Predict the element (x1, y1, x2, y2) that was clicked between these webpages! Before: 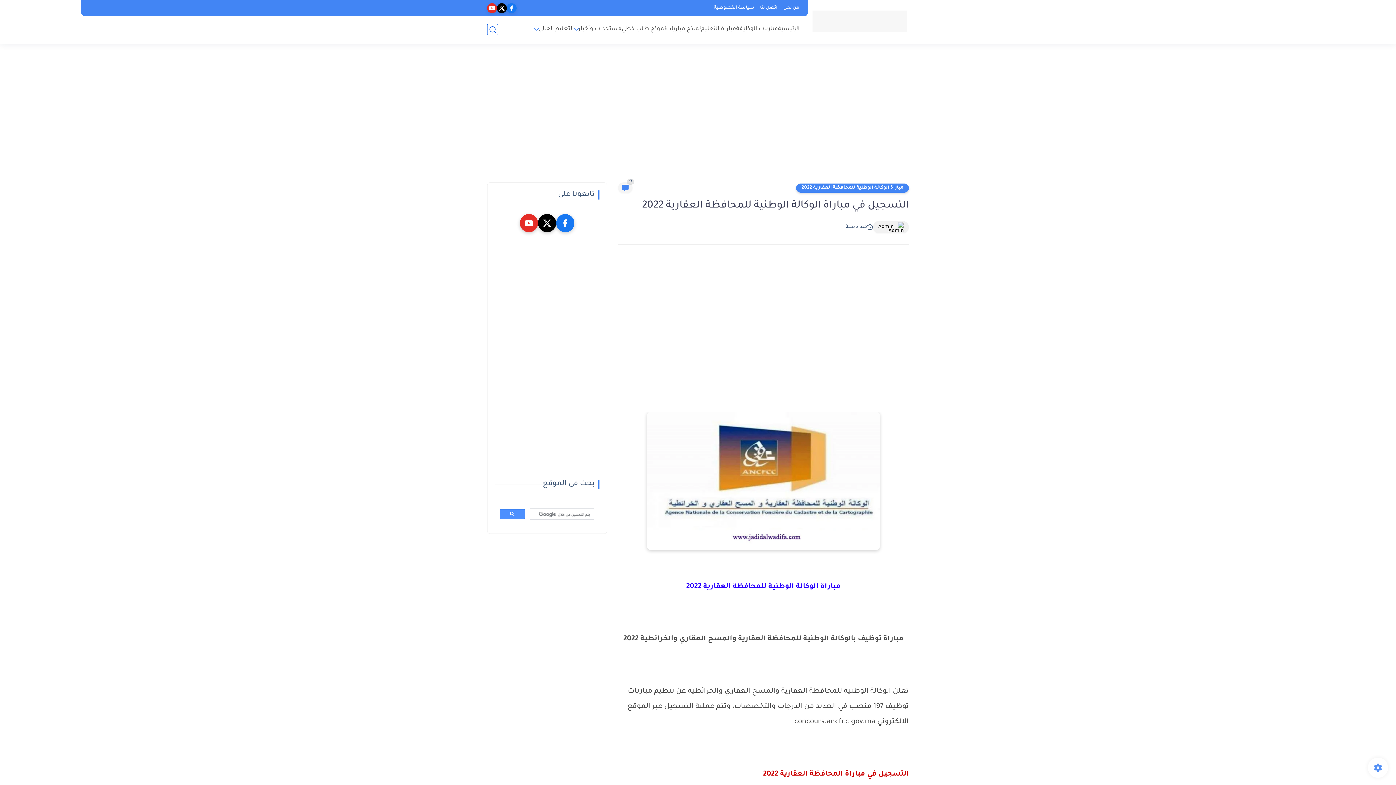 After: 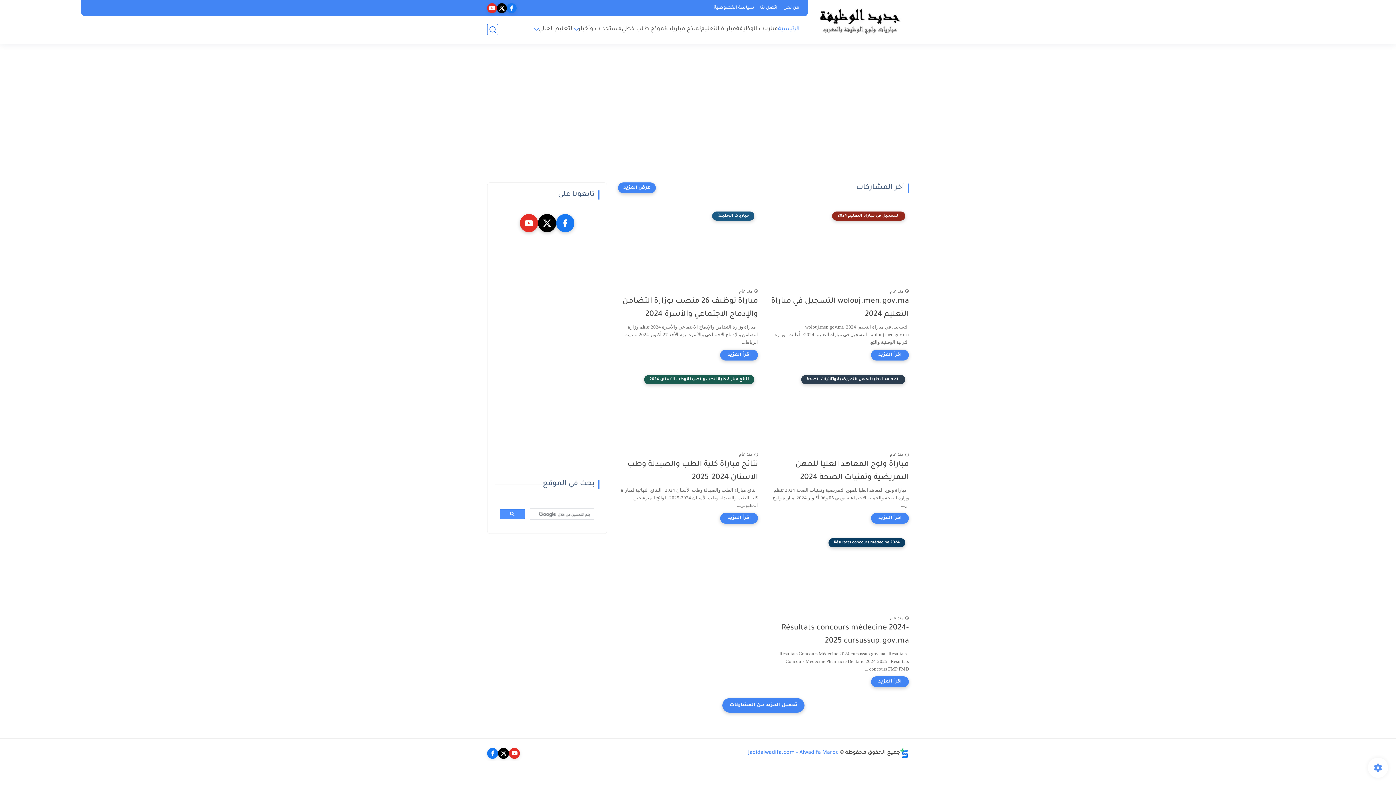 Action: label: الرئيسية bbox: (778, 25, 800, 33)